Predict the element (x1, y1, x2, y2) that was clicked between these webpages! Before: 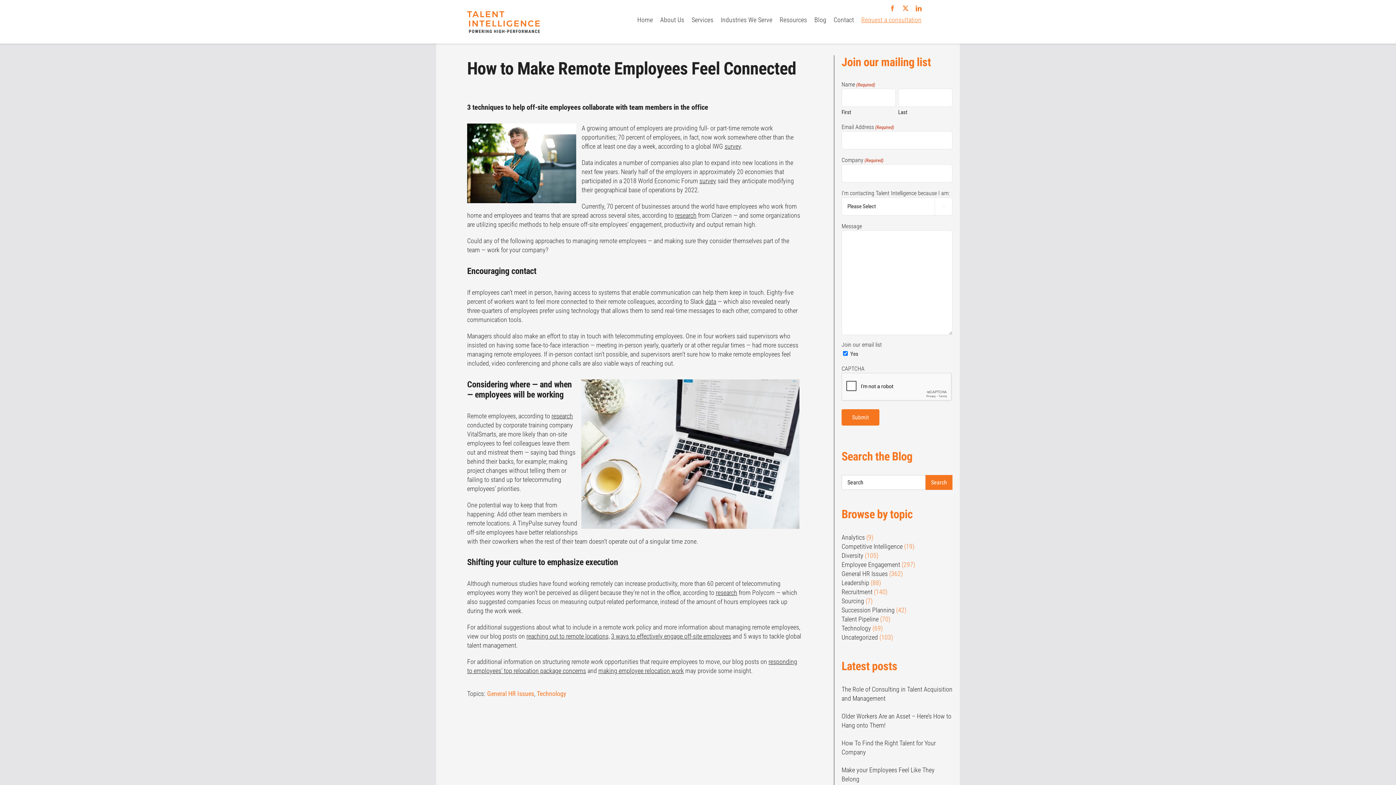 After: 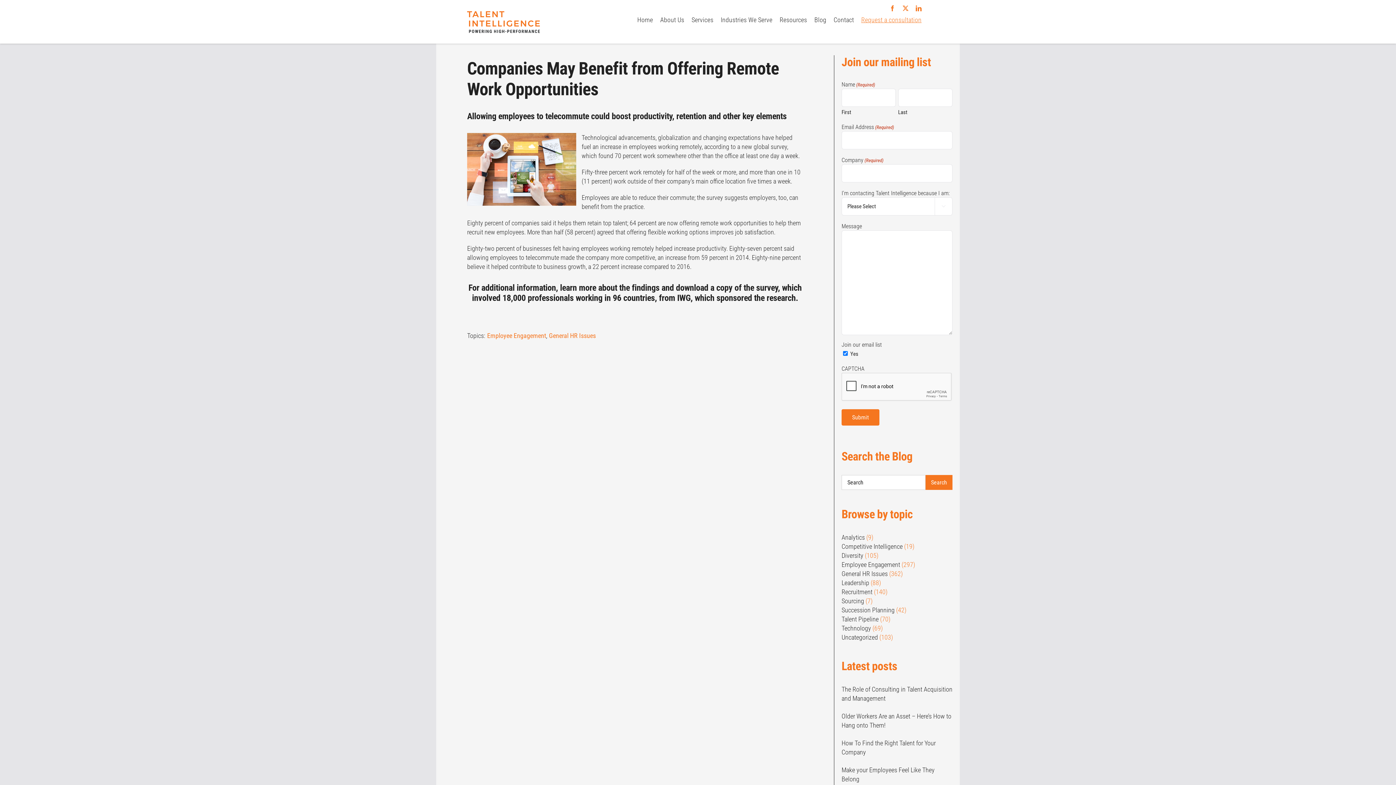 Action: bbox: (724, 142, 741, 150) label: survey